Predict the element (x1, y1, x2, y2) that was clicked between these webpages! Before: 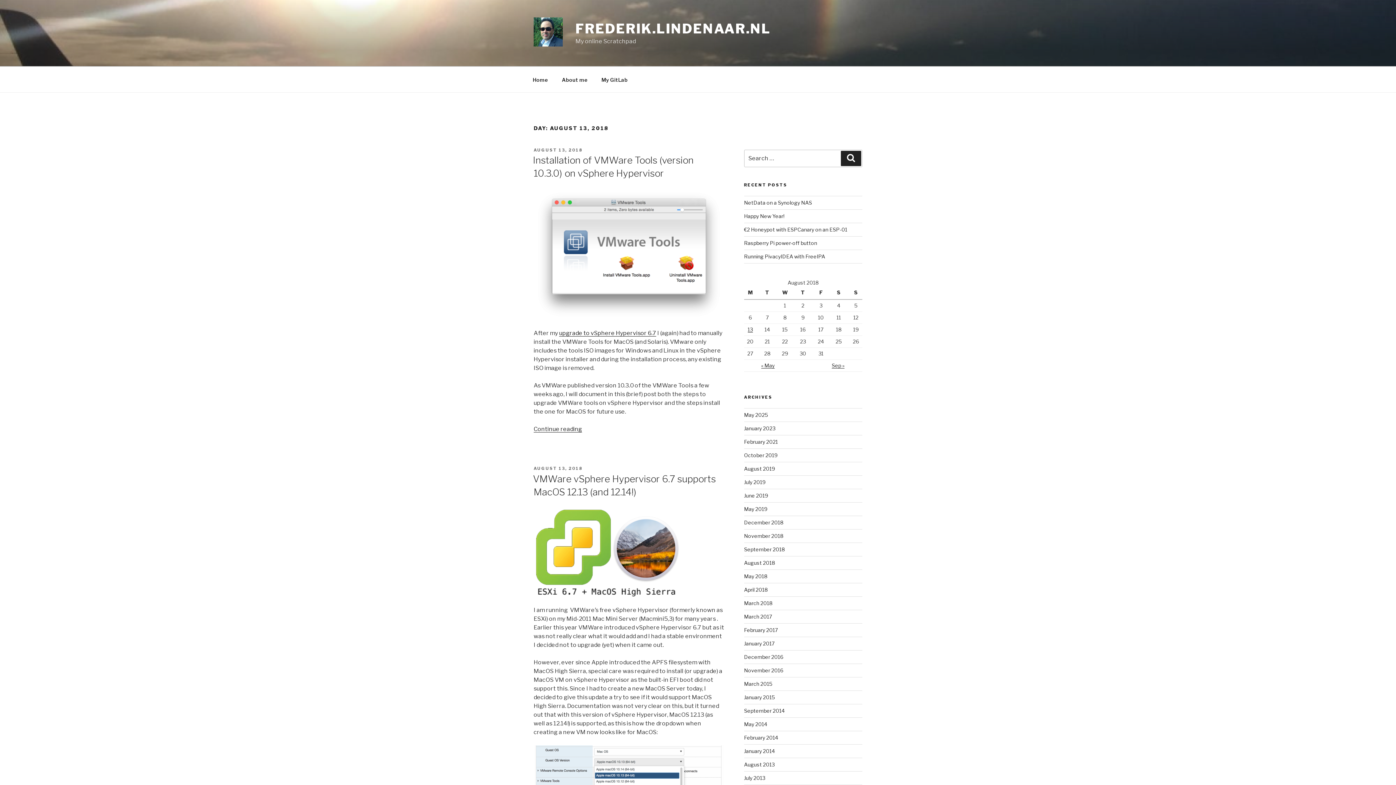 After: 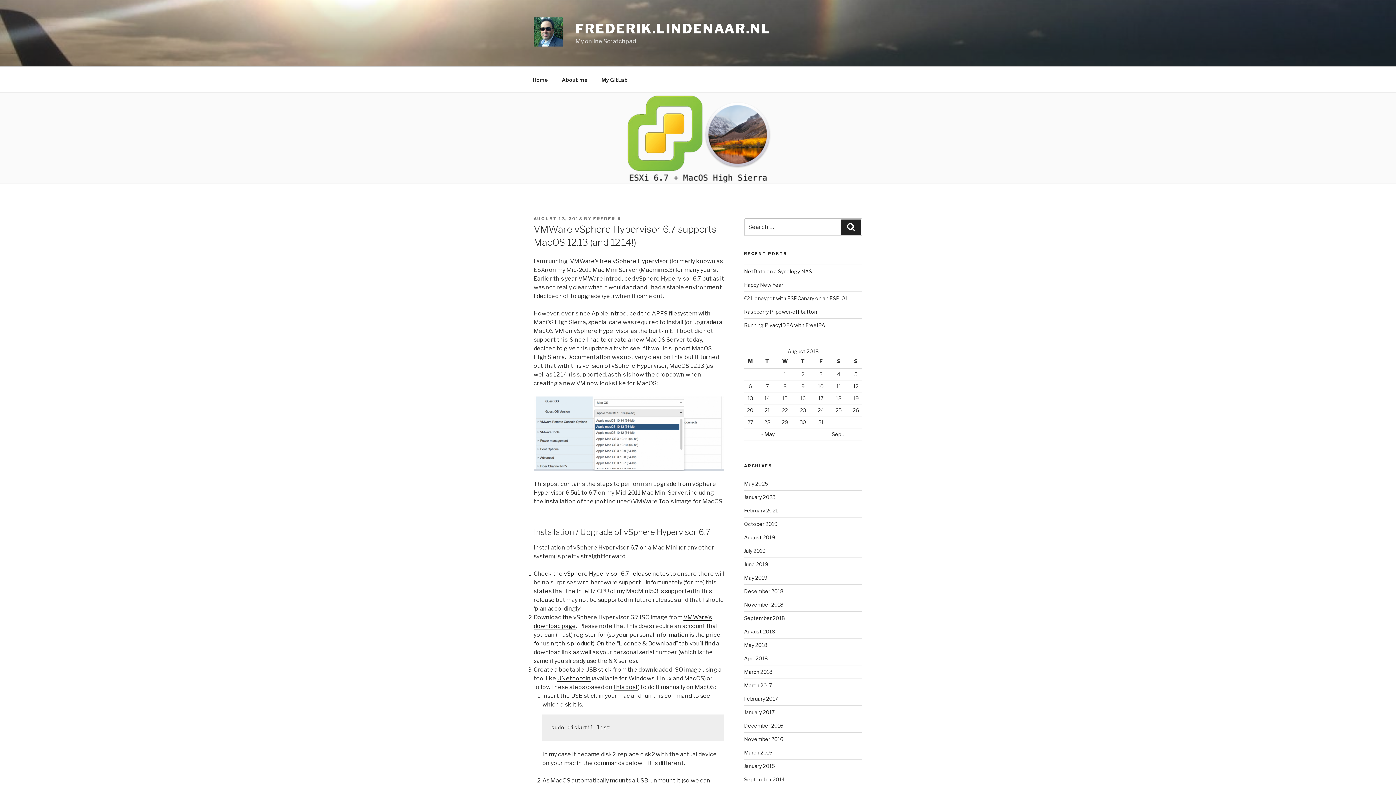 Action: label: AUGUST 13, 2018 bbox: (533, 466, 582, 471)